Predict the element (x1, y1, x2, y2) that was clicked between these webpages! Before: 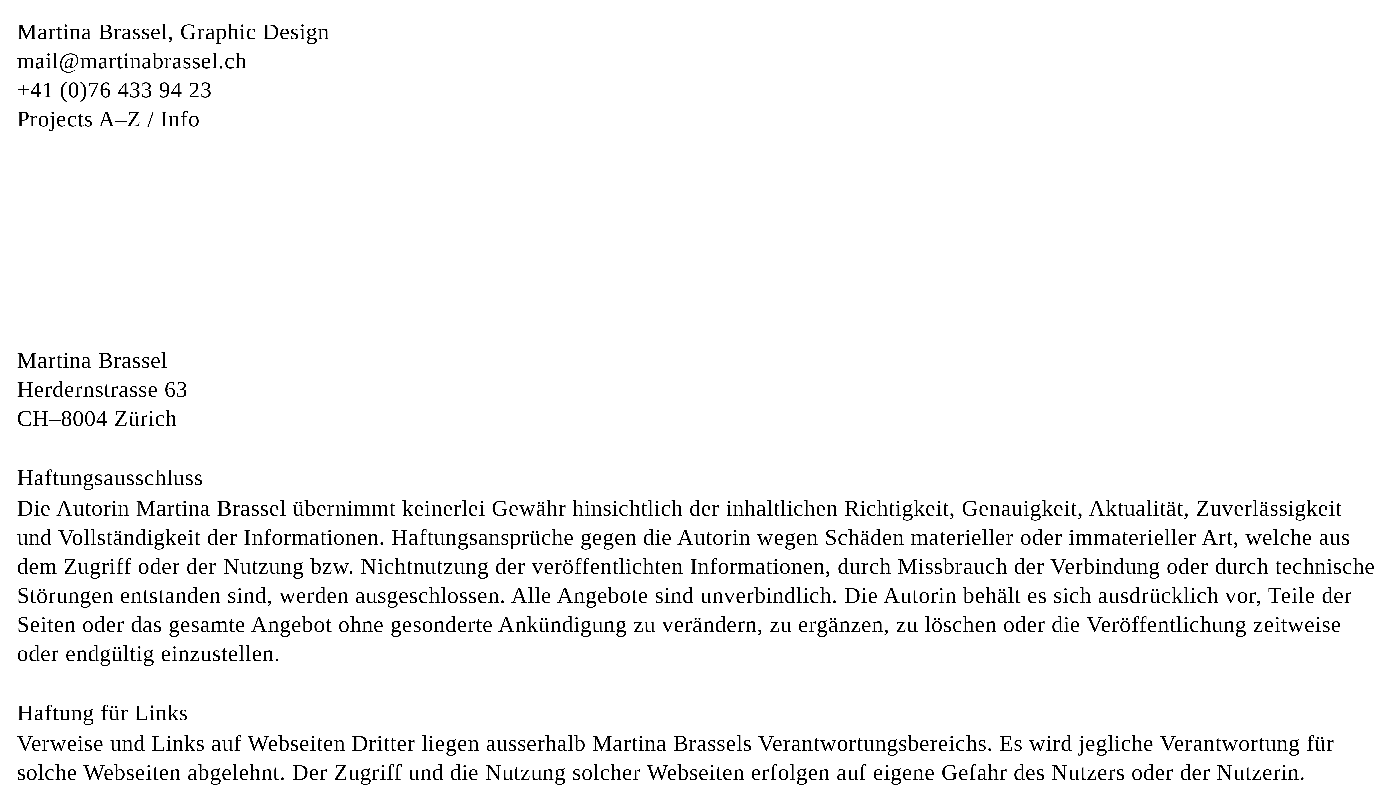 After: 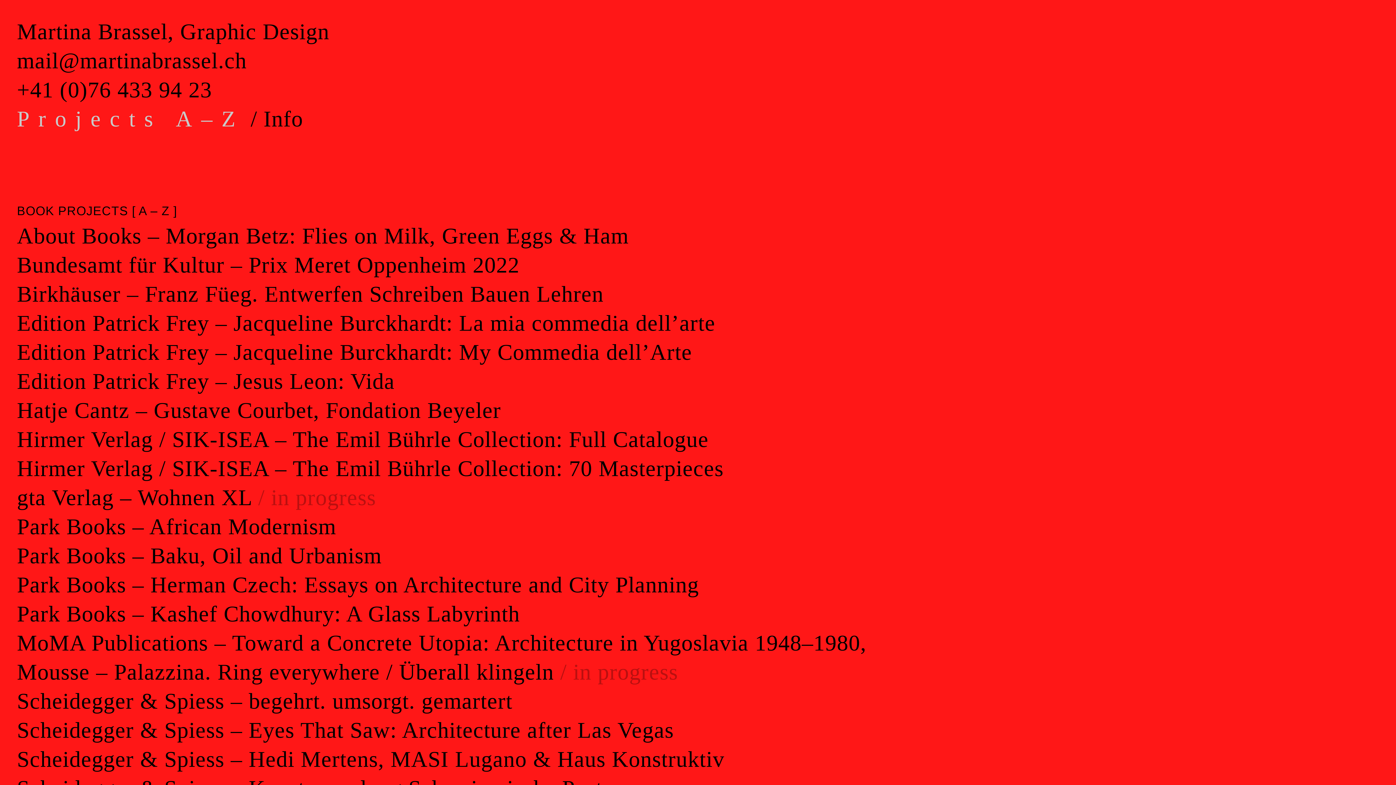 Action: bbox: (16, 106, 141, 131) label: Projects A–Z